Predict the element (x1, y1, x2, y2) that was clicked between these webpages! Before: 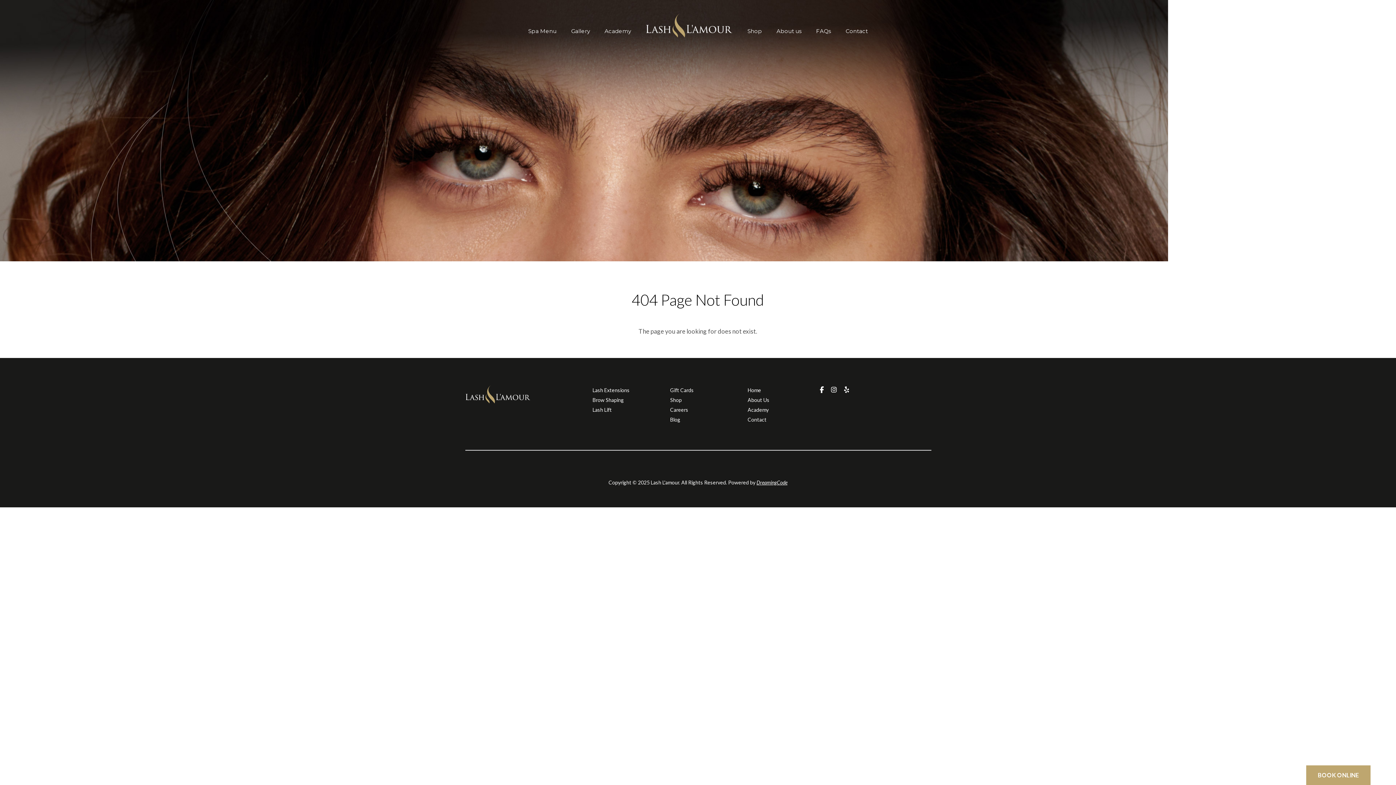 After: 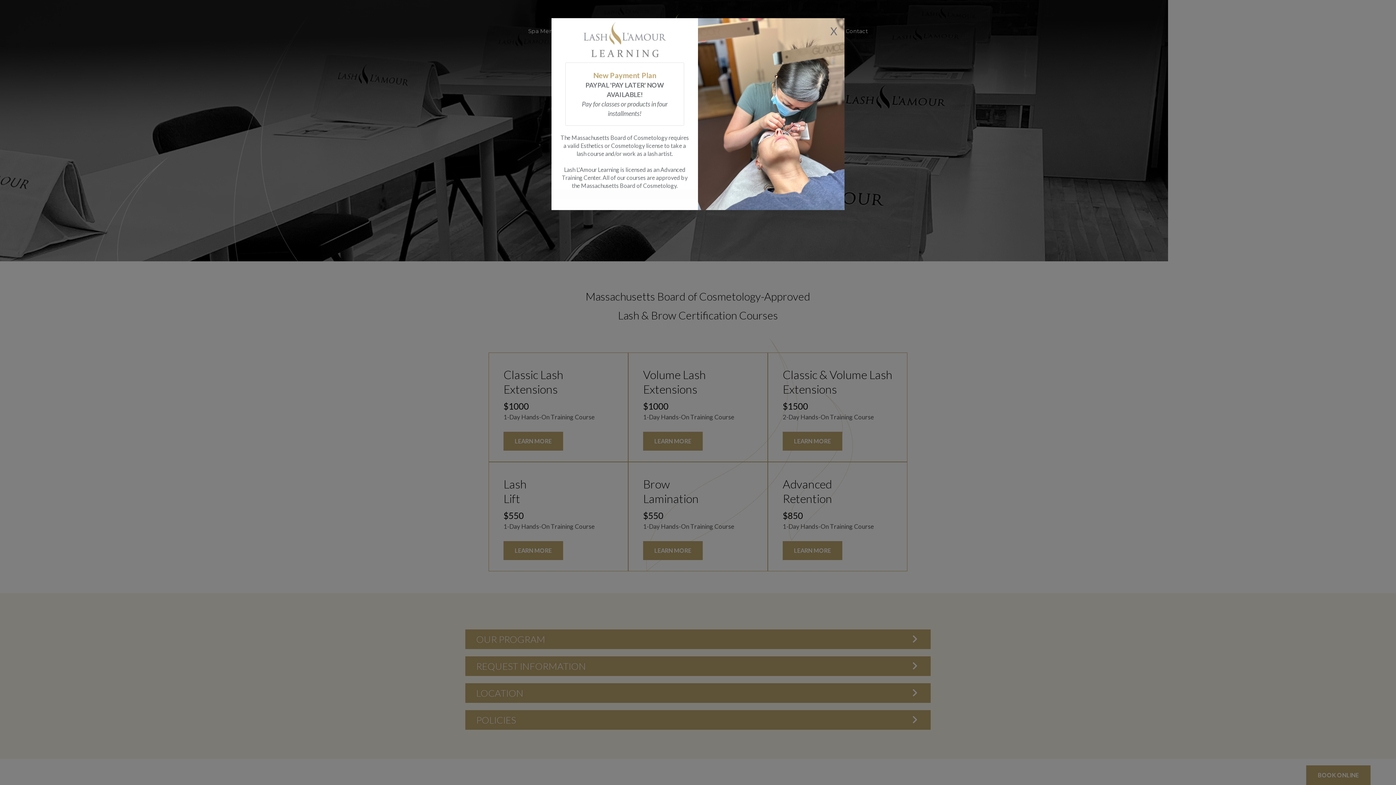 Action: bbox: (742, 405, 809, 414) label: Academy